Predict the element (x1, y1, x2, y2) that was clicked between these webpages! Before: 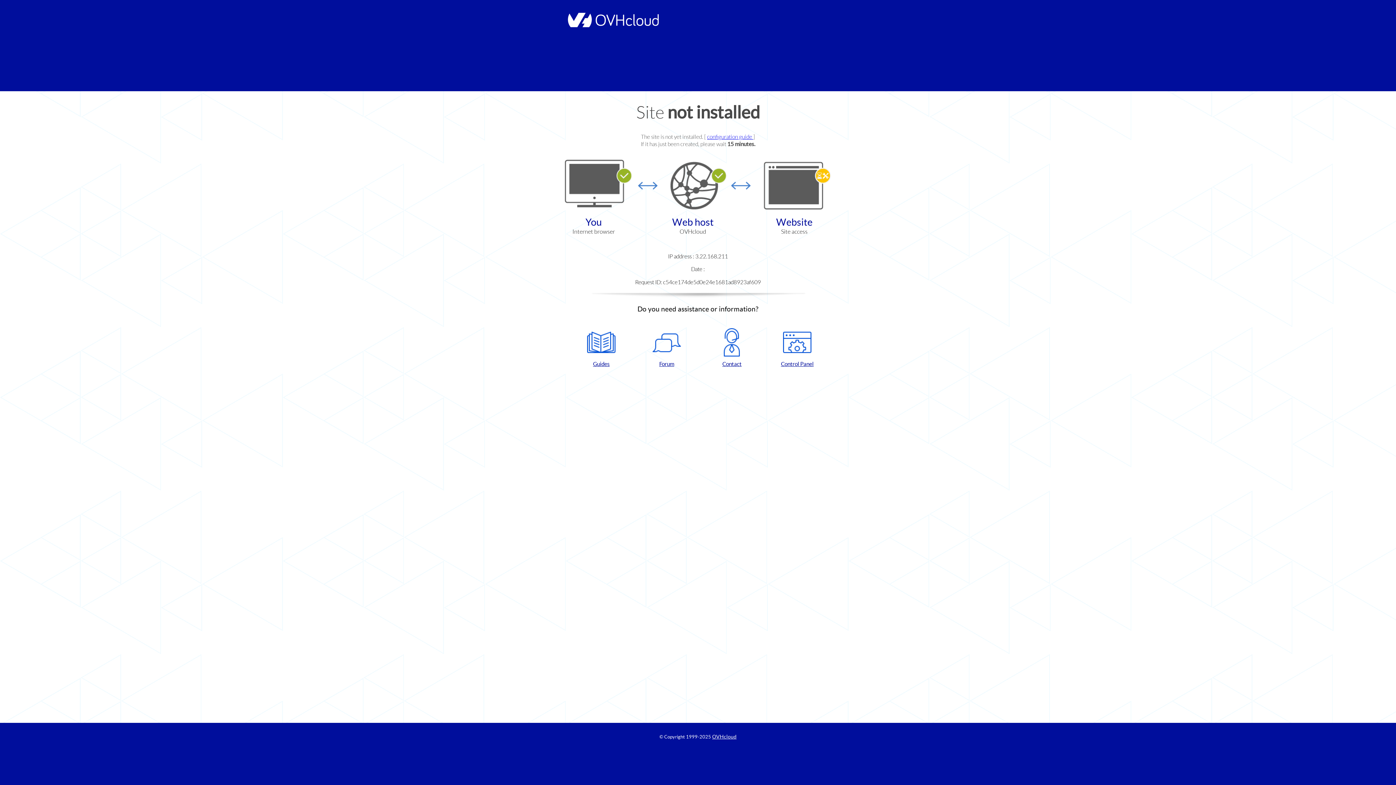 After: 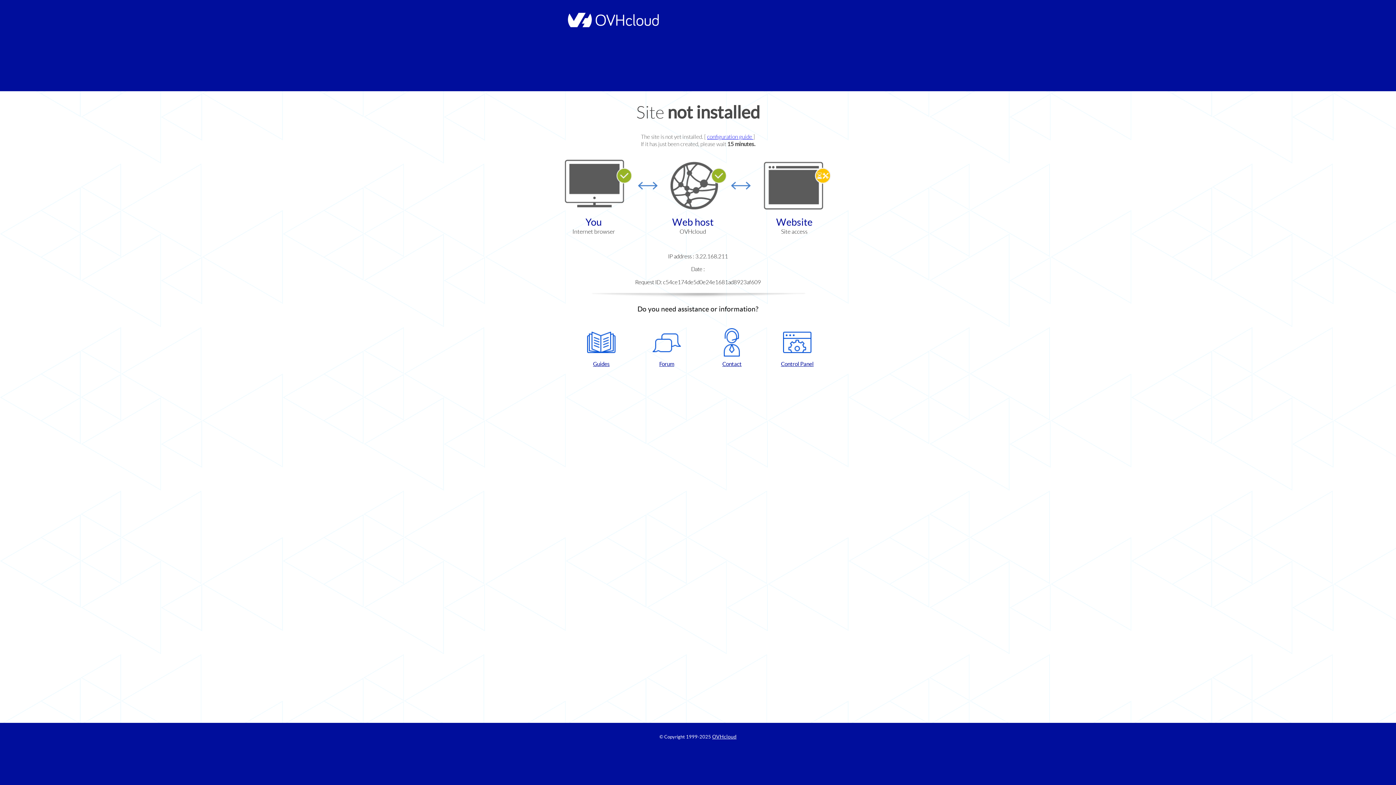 Action: bbox: (768, 328, 826, 367) label: Control Panel